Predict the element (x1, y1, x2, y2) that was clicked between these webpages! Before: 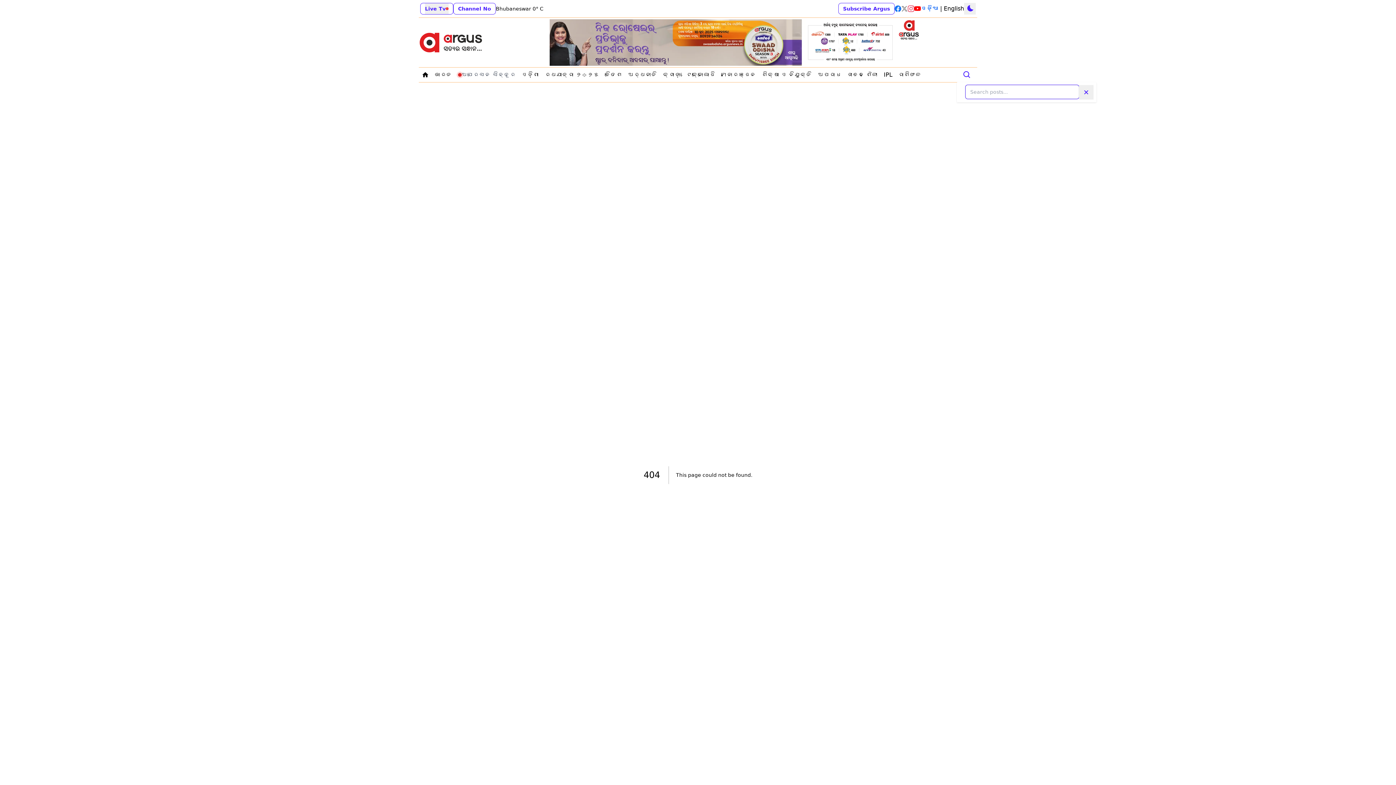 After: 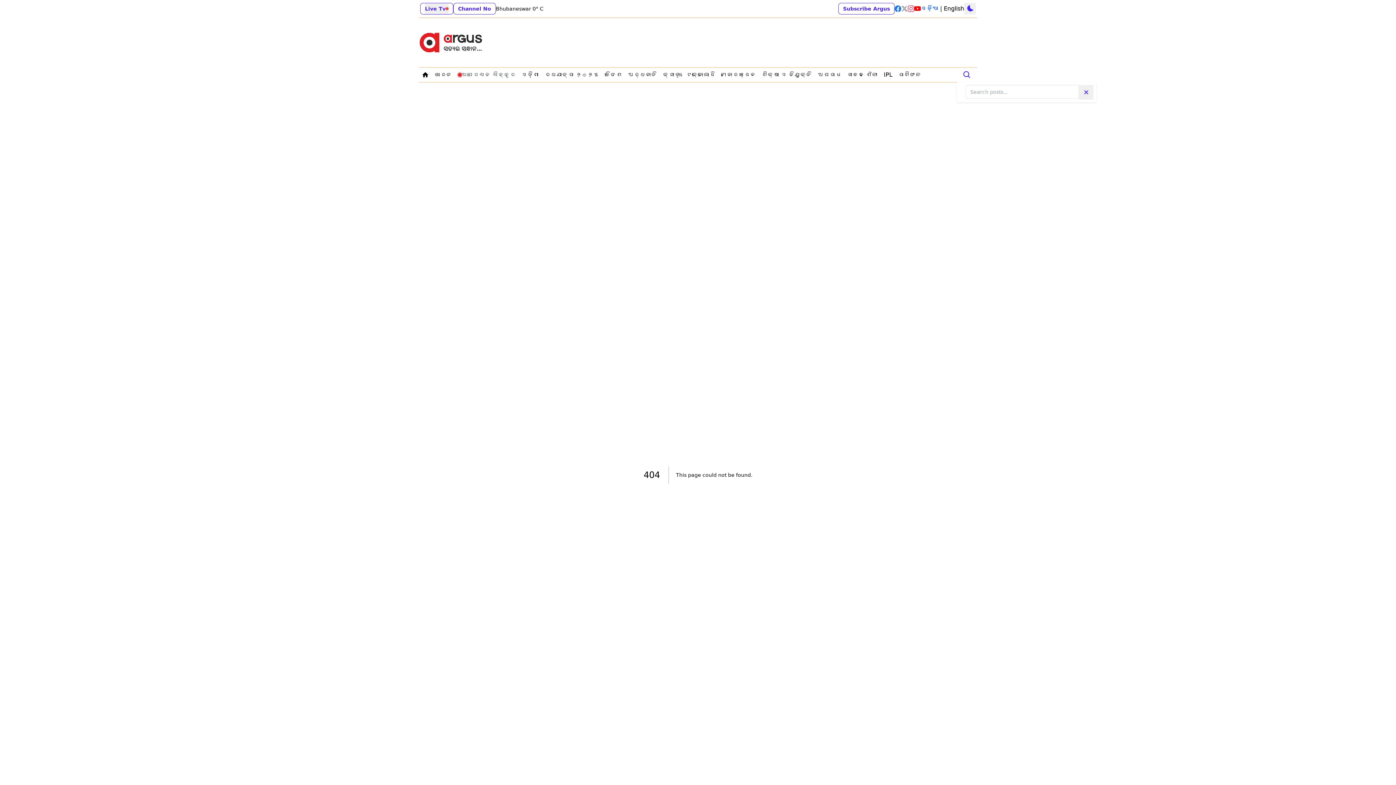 Action: bbox: (914, 5, 921, 12)